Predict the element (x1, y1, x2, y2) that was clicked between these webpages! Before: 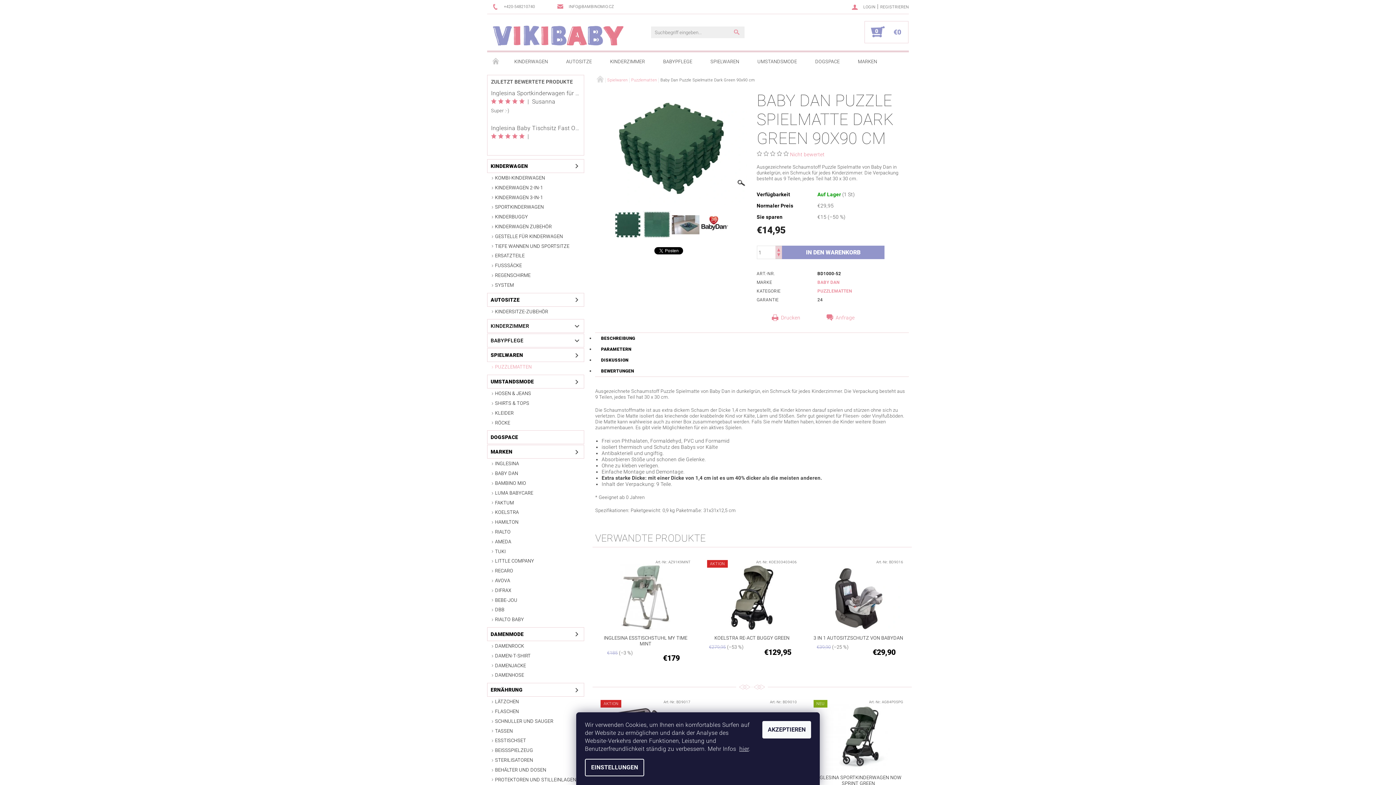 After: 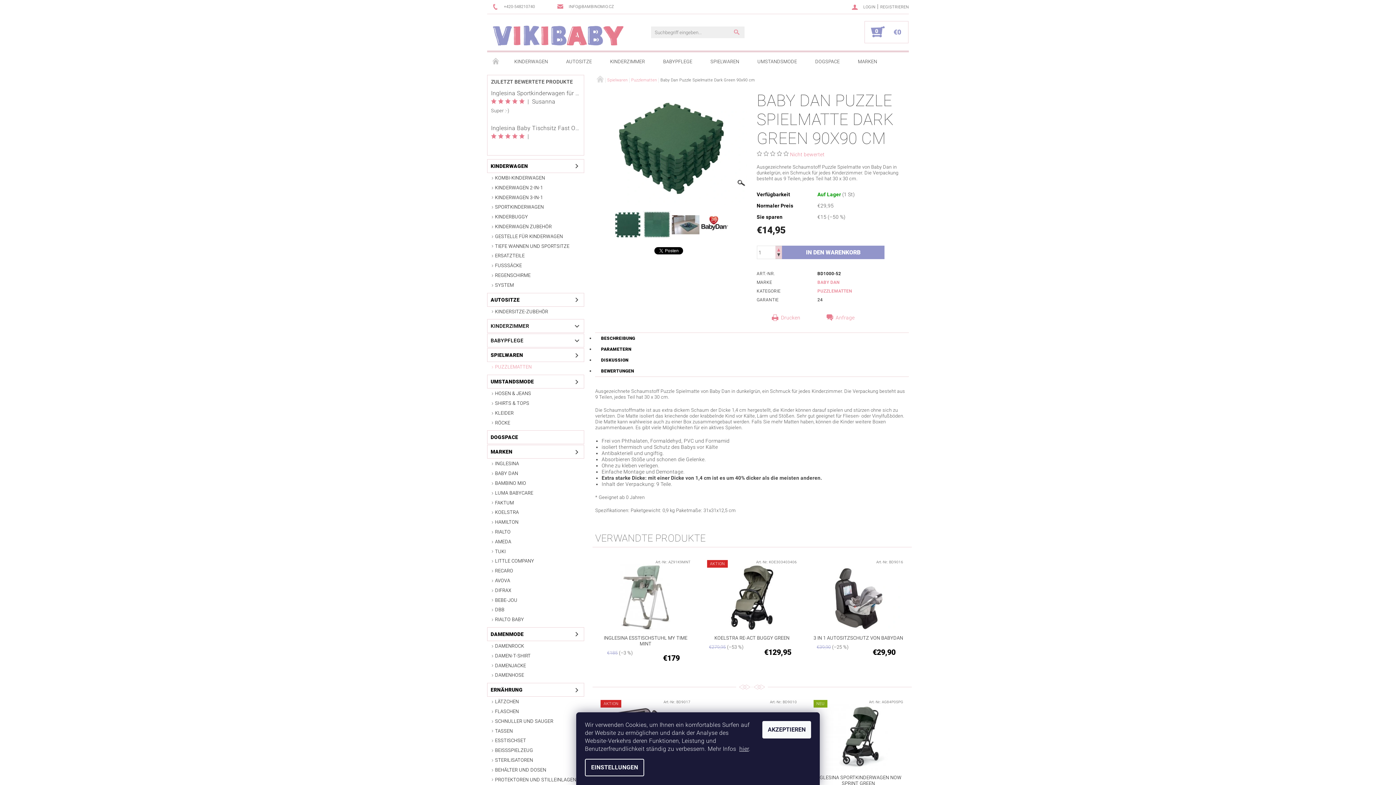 Action: label:   bbox: (775, 252, 782, 259)